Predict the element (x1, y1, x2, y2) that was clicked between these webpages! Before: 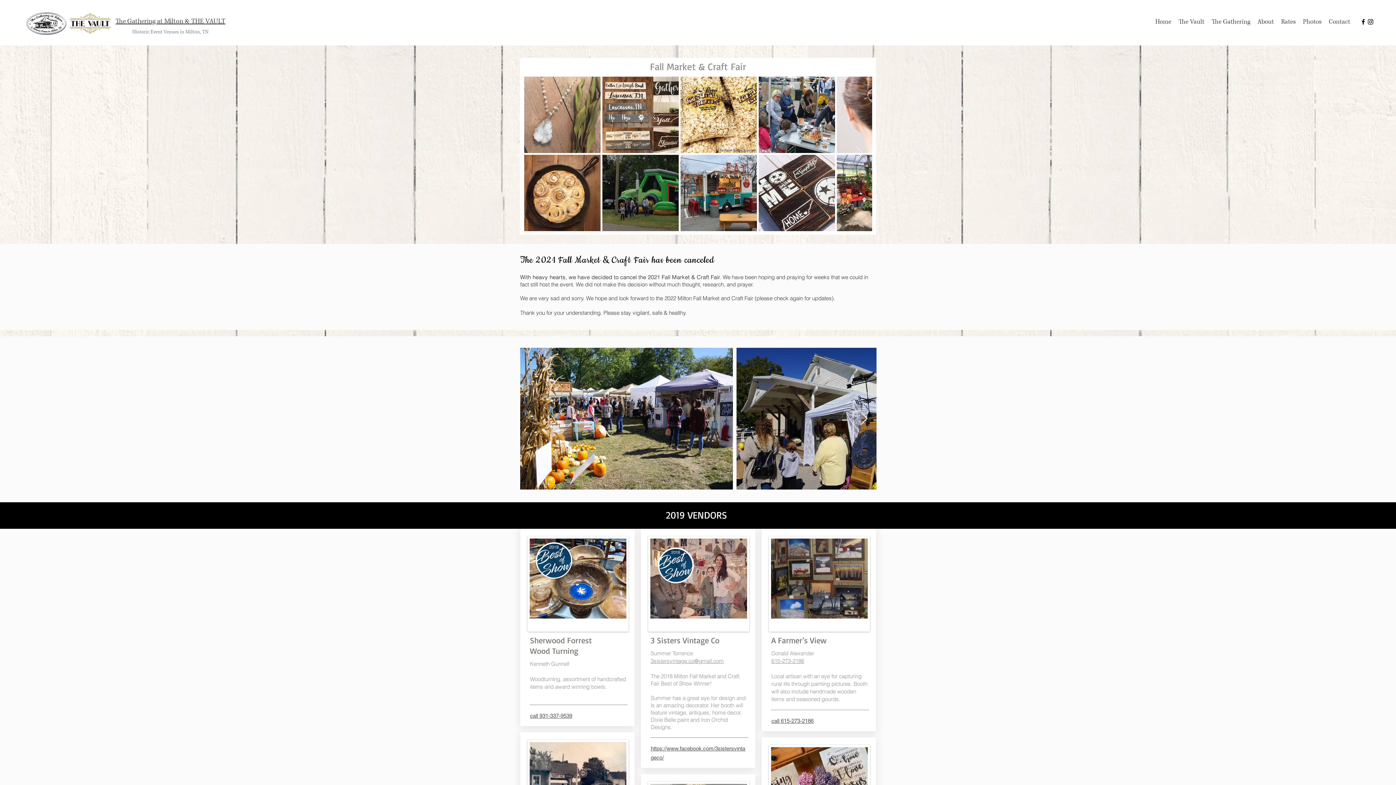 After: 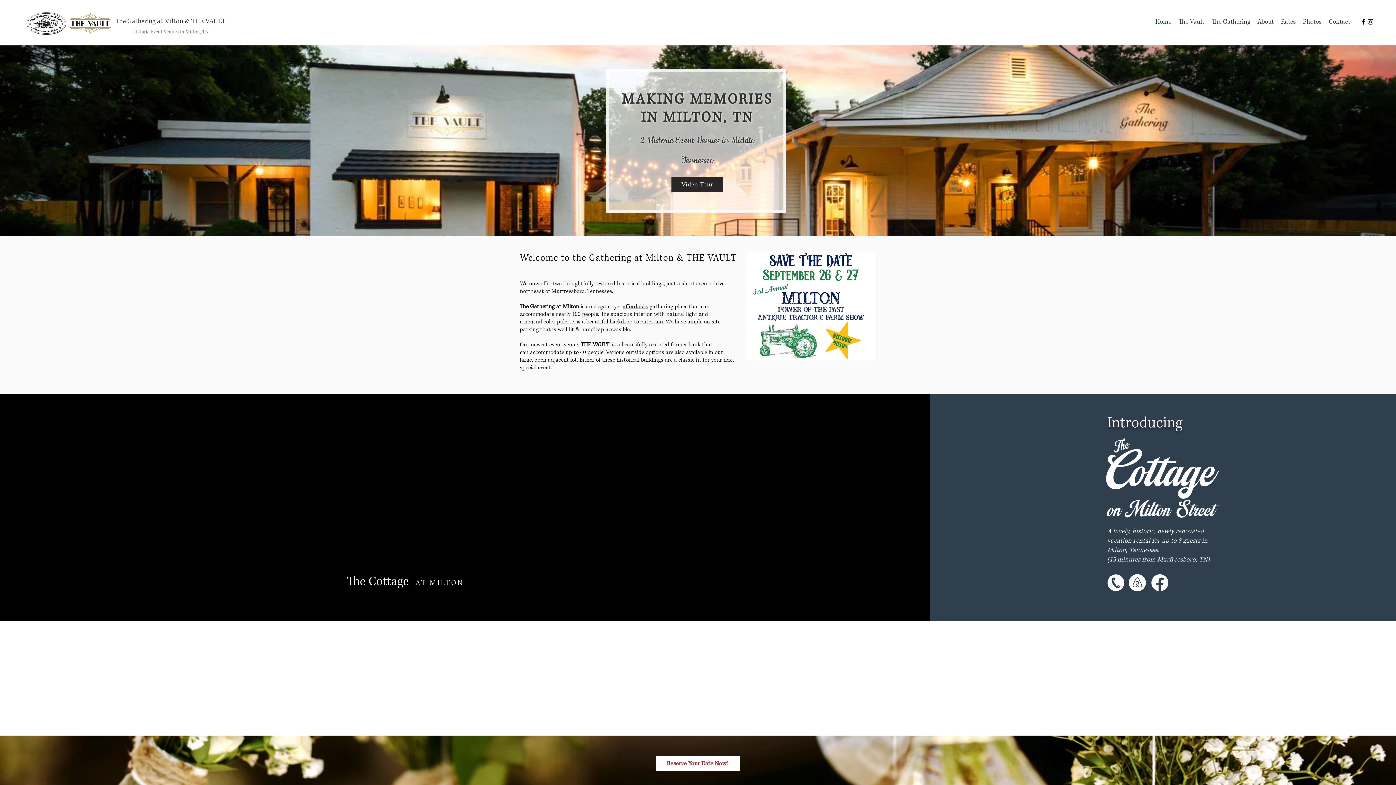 Action: label: Home bbox: (1152, 16, 1175, 27)